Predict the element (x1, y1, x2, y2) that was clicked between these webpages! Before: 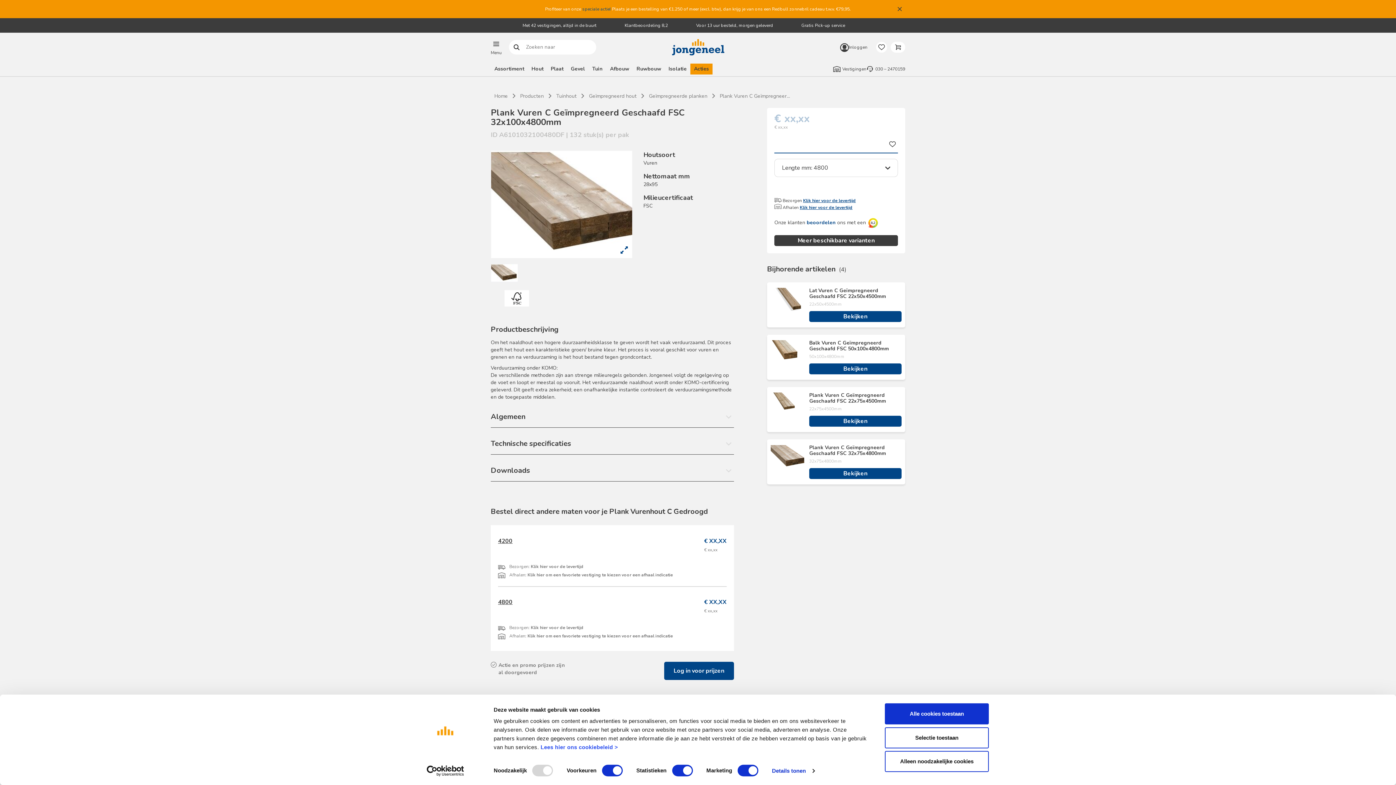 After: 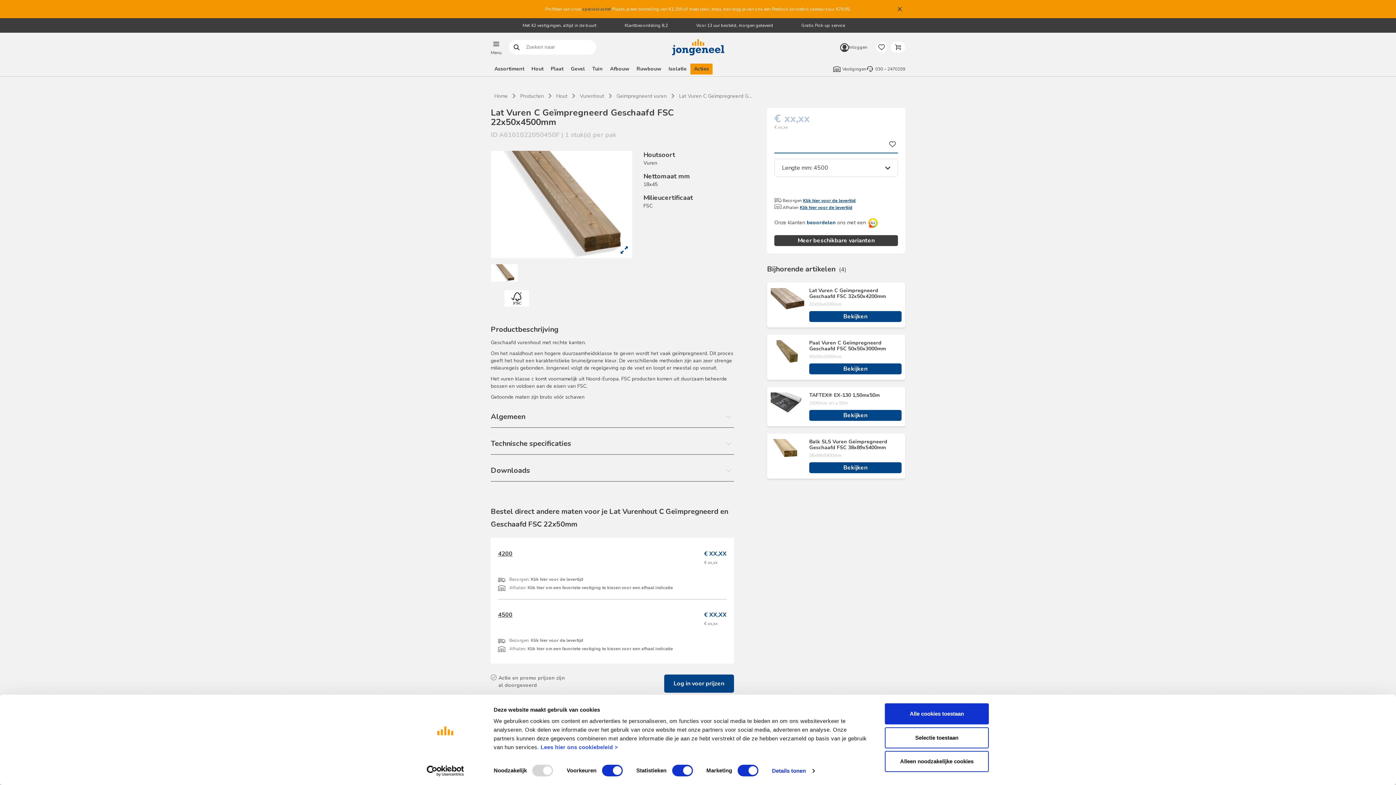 Action: bbox: (809, 311, 901, 322) label: Bekijken